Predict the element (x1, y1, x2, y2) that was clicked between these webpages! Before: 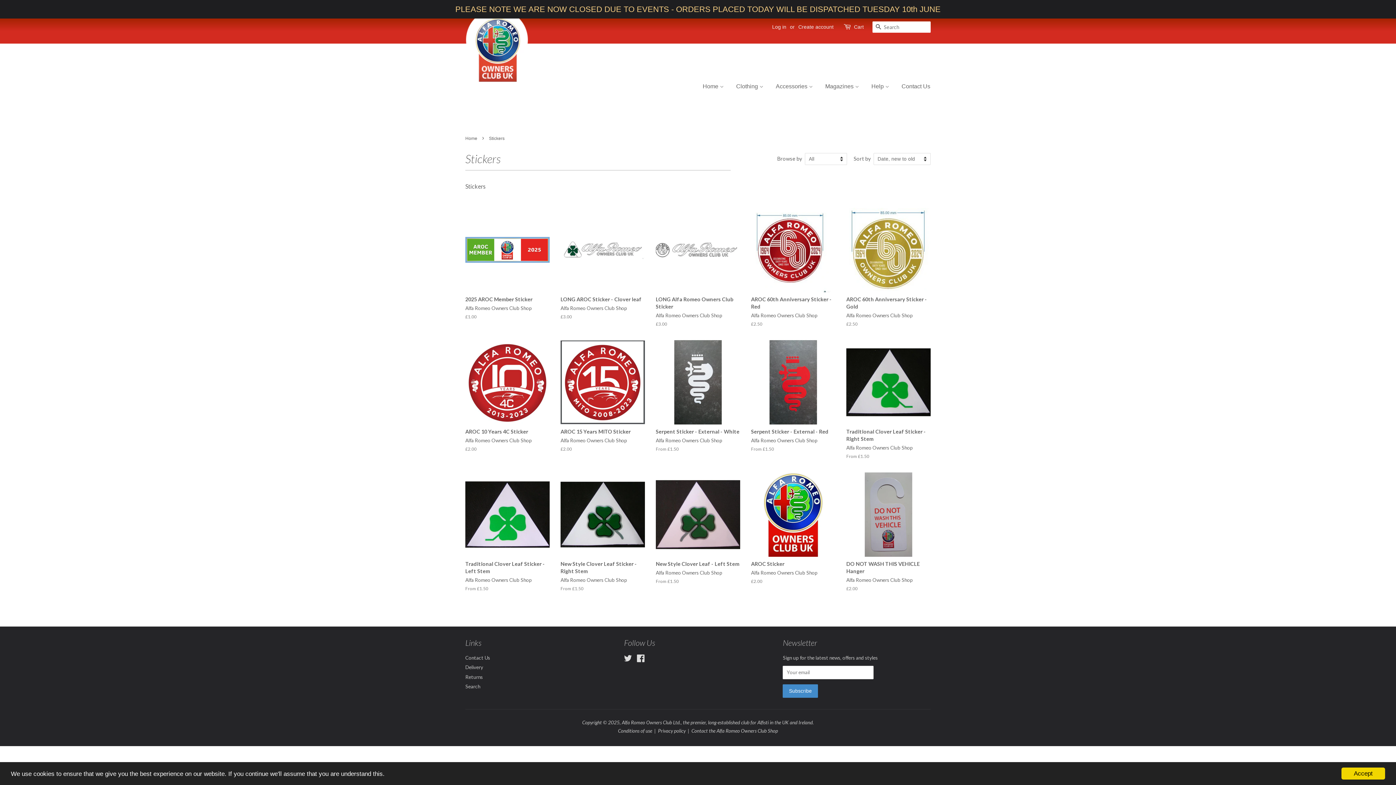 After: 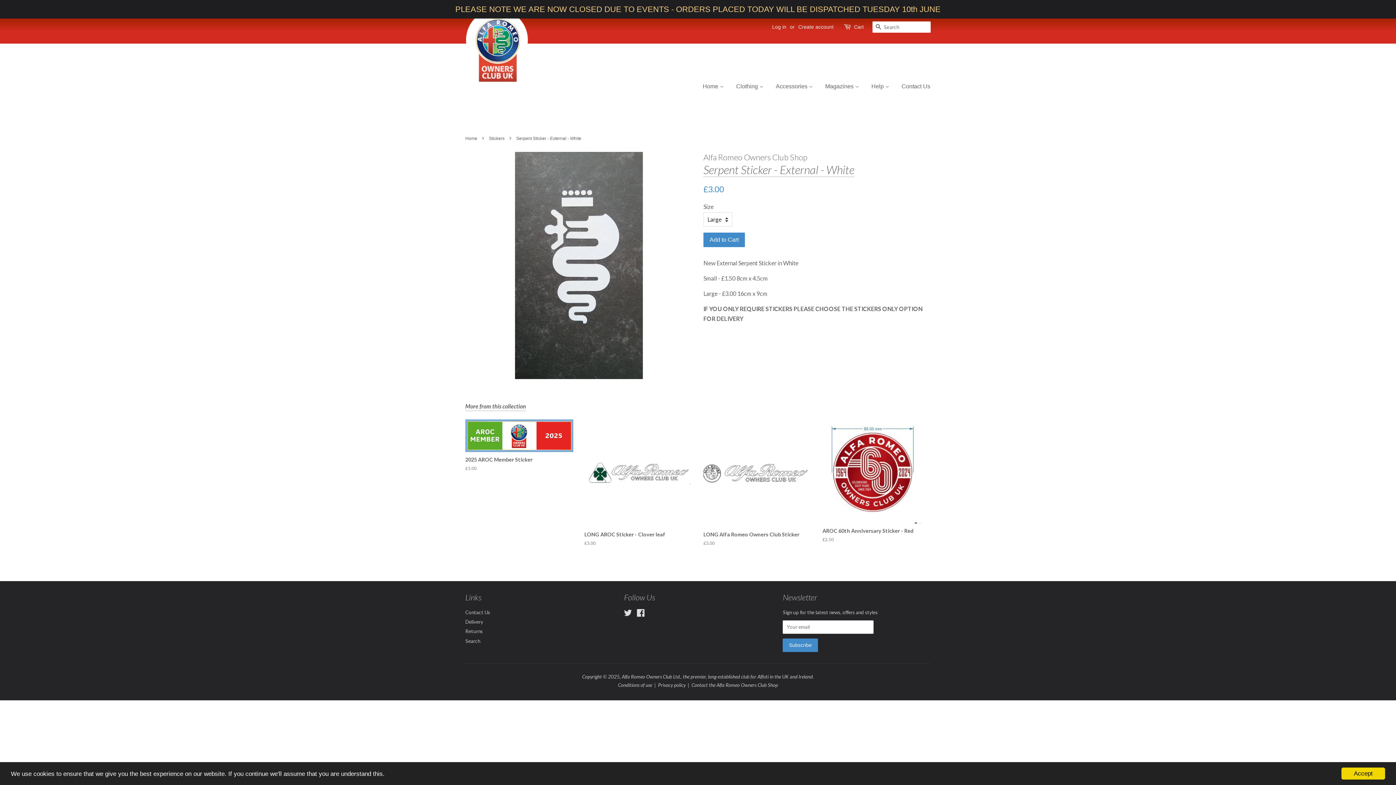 Action: label: Serpent Sticker - External - White

Alfa Romeo Owners Club Shop

From £1.50 bbox: (656, 340, 740, 465)